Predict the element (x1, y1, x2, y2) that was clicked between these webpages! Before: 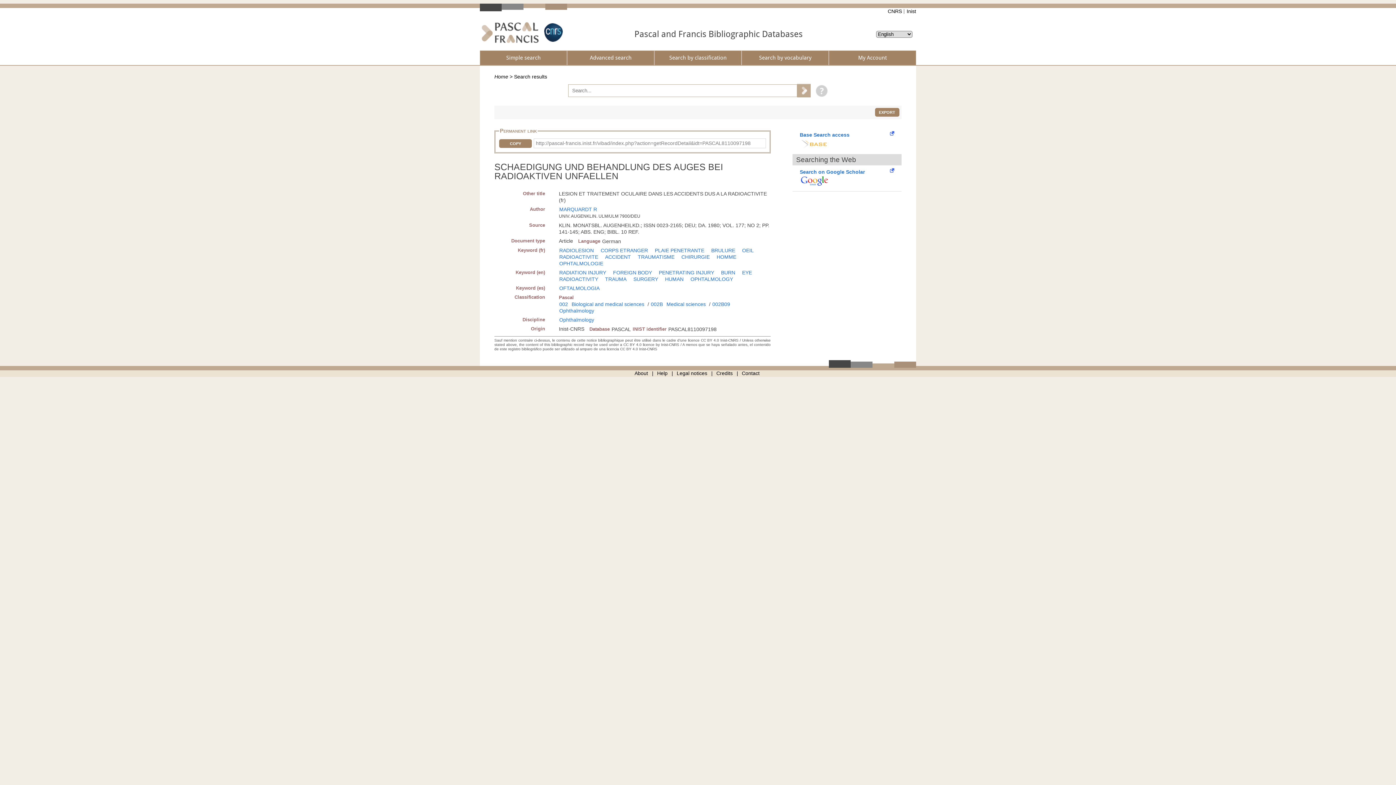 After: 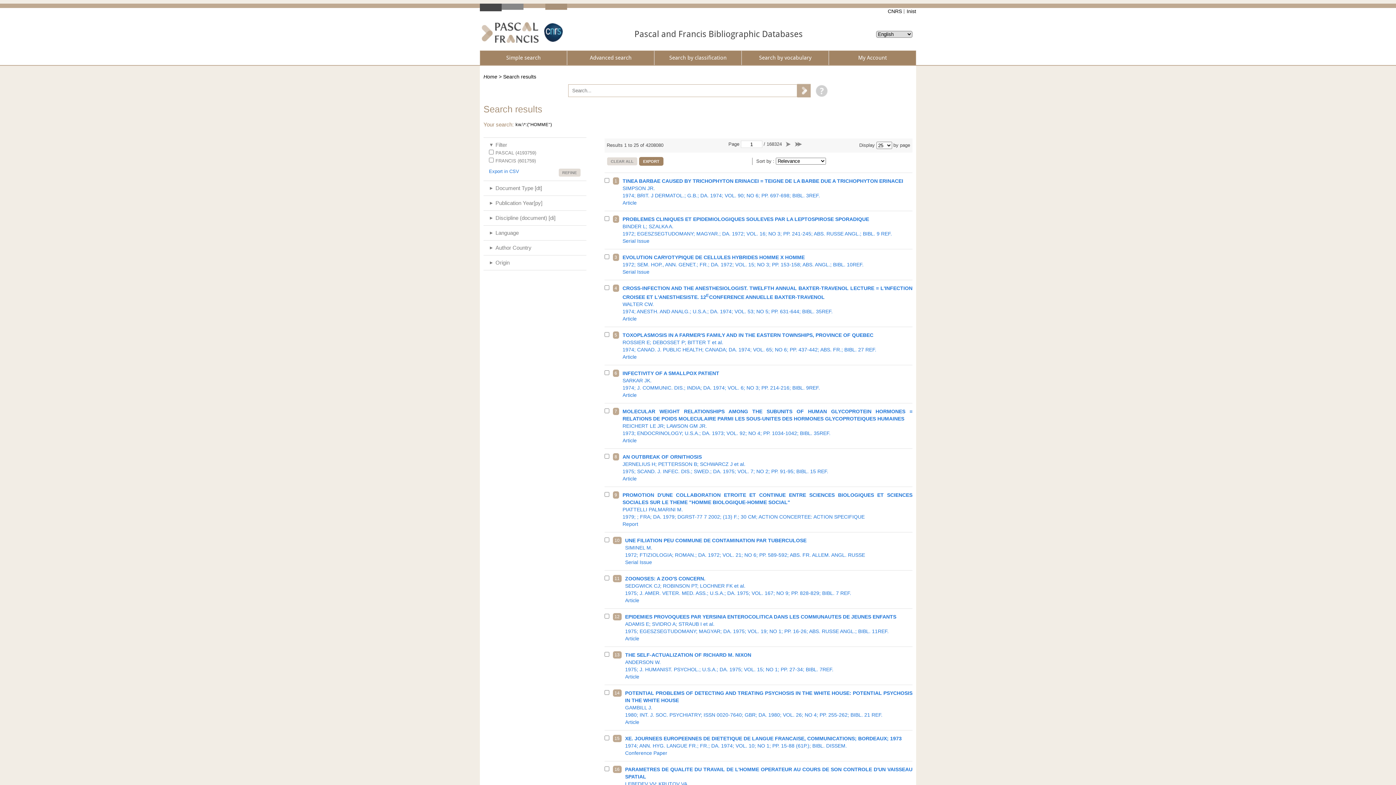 Action: bbox: (716, 254, 736, 260) label: HOMME